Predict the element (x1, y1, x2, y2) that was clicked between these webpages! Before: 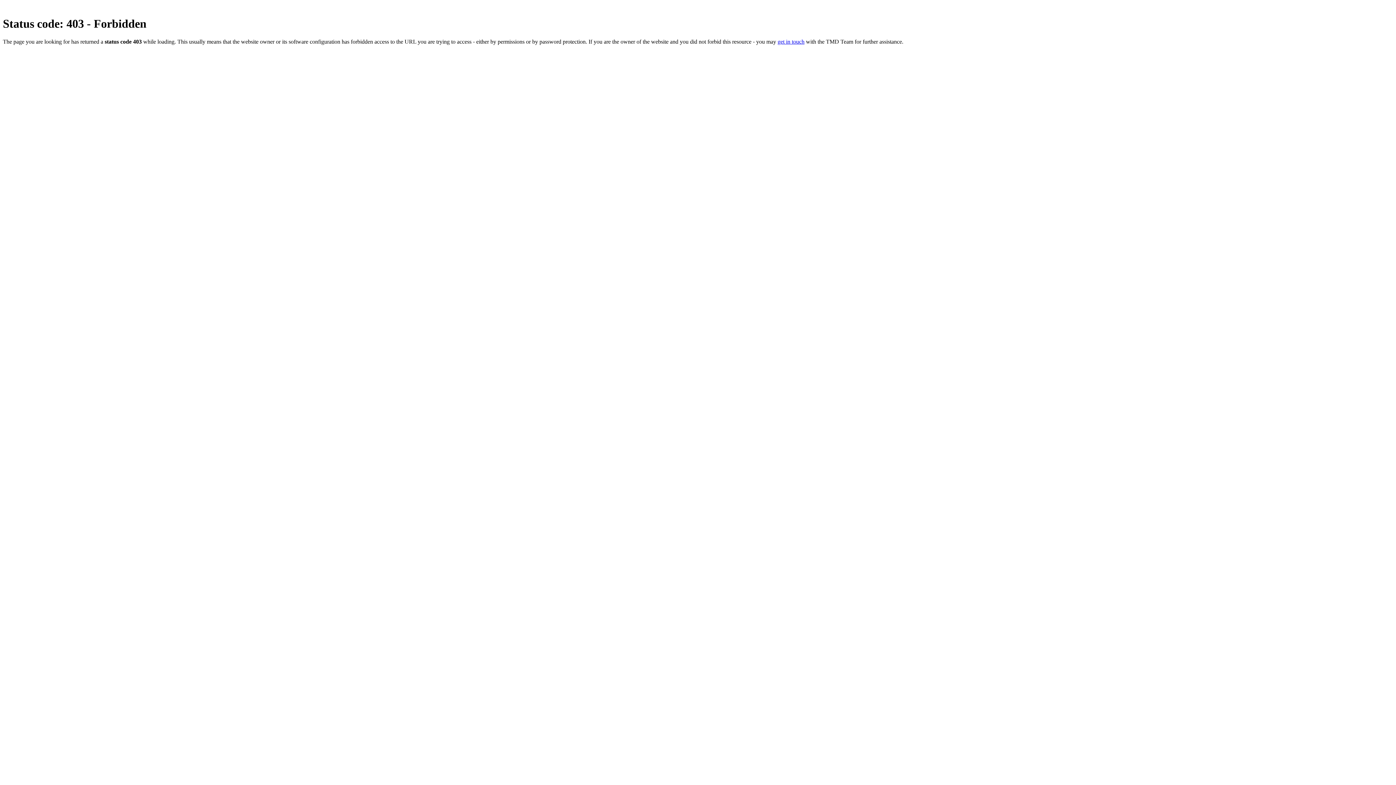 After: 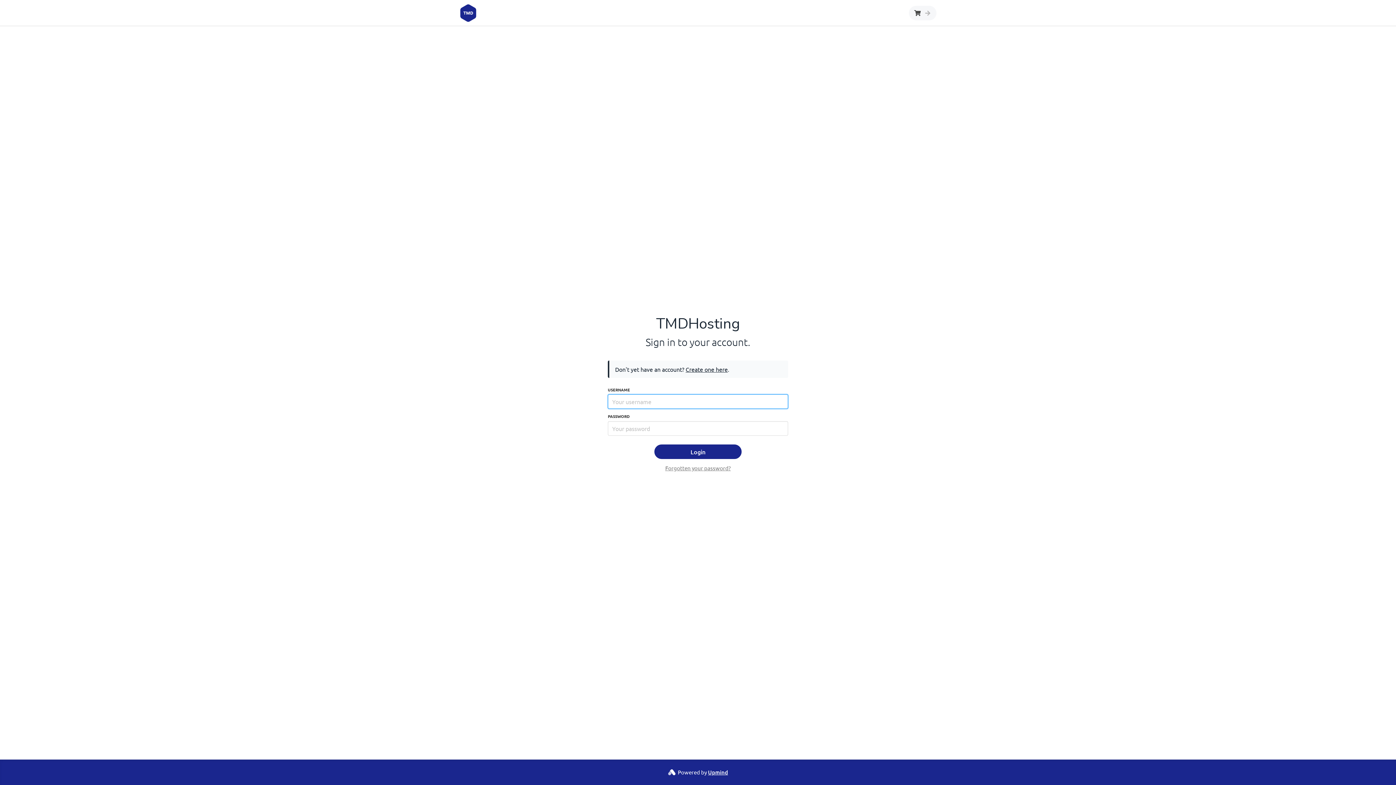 Action: label: get in touch bbox: (777, 38, 804, 44)